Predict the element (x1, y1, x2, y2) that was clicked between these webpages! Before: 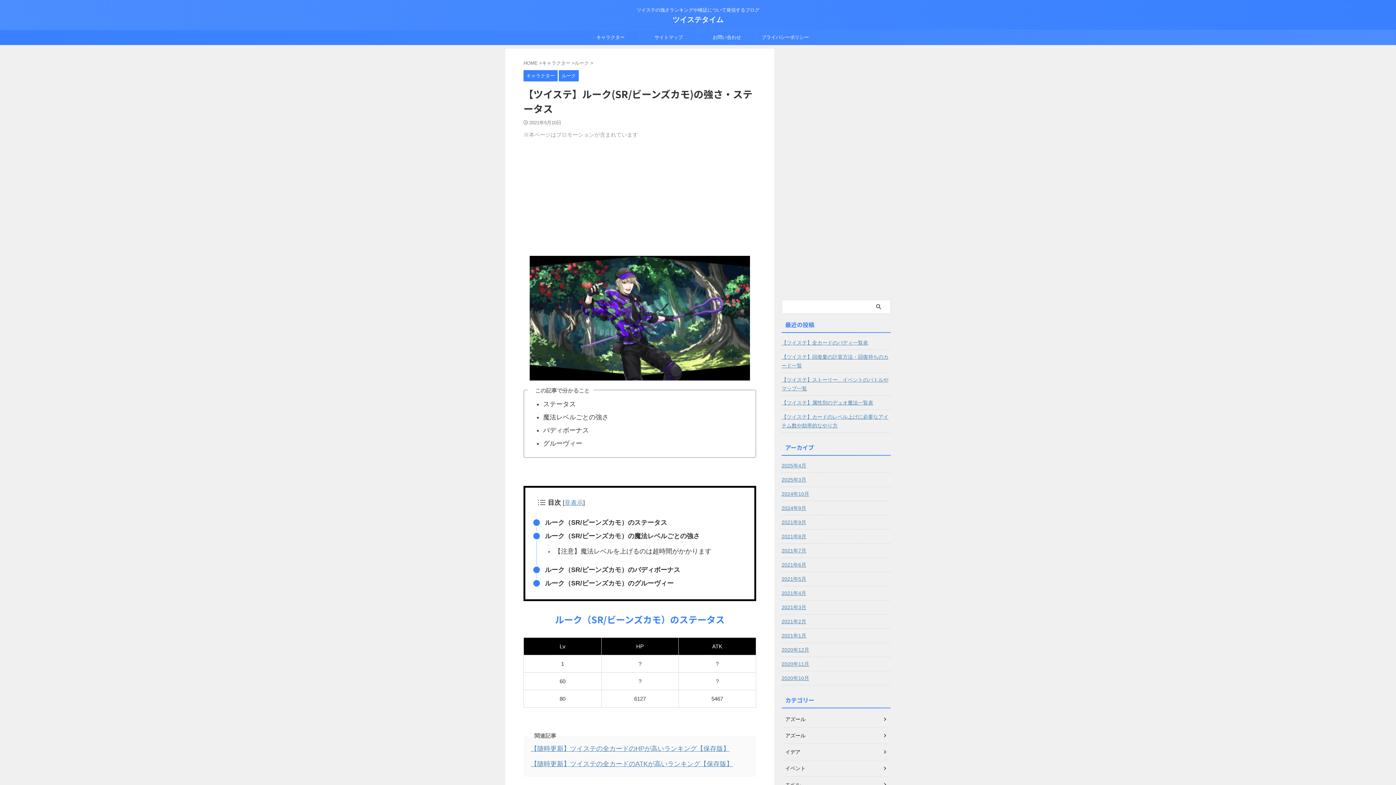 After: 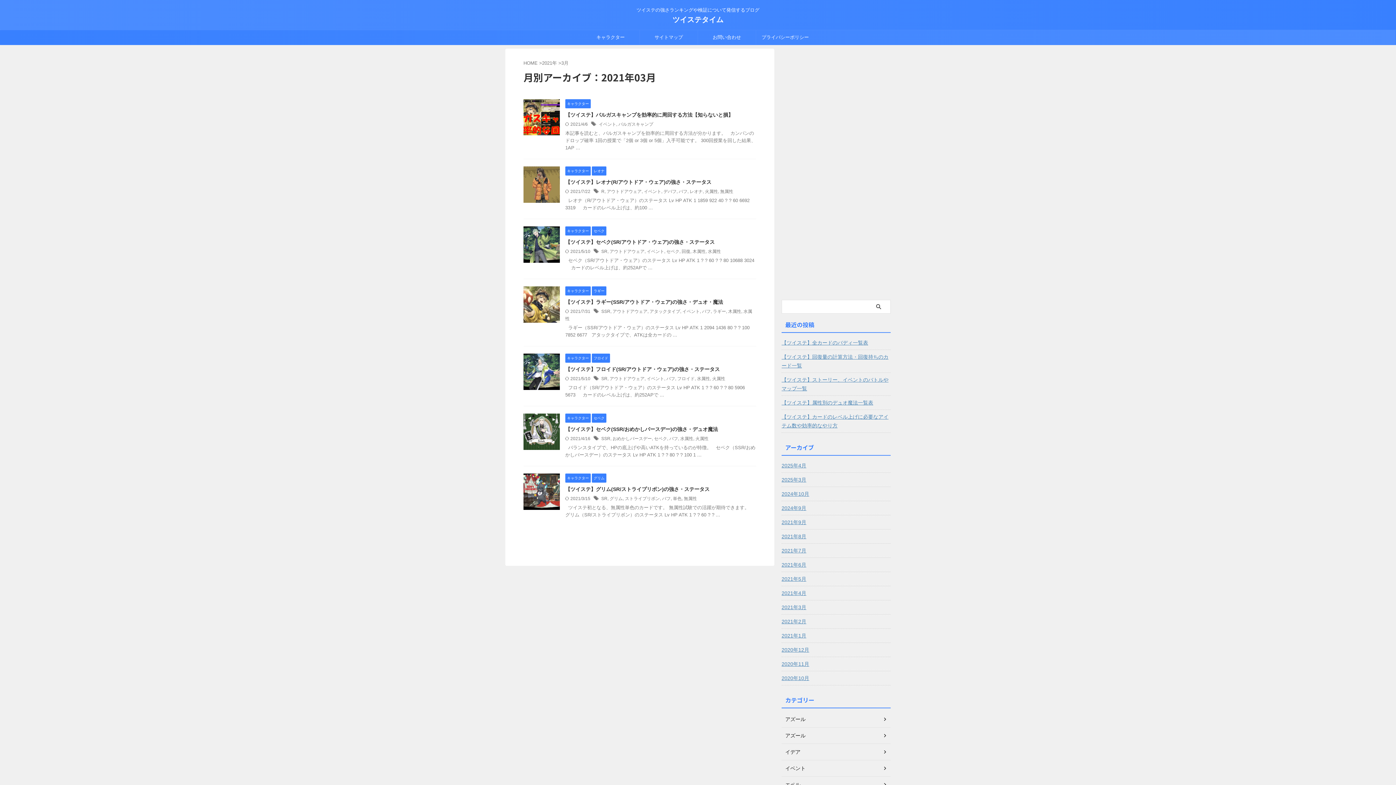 Action: bbox: (781, 600, 890, 613) label: 2021年3月